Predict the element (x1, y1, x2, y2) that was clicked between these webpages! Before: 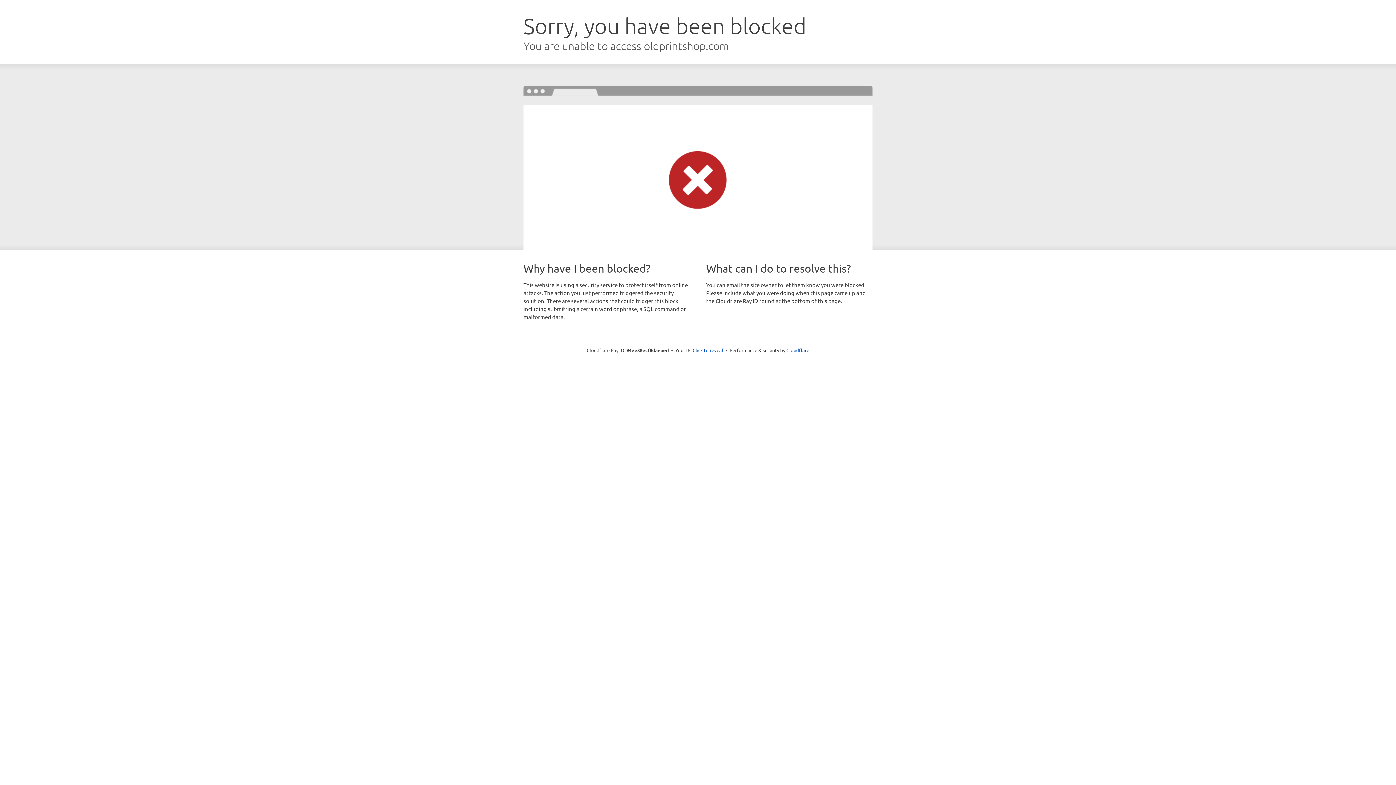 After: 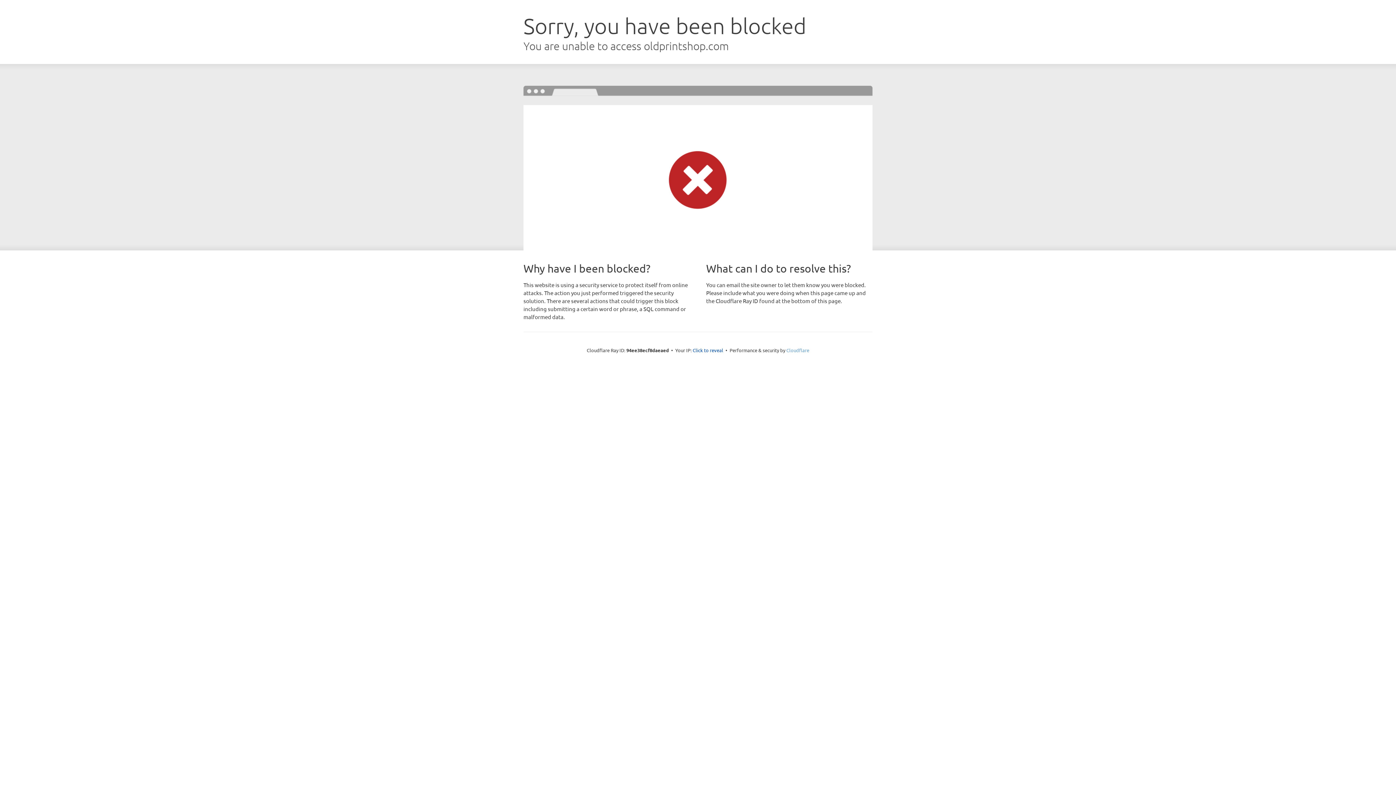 Action: bbox: (786, 347, 809, 353) label: Cloudflare